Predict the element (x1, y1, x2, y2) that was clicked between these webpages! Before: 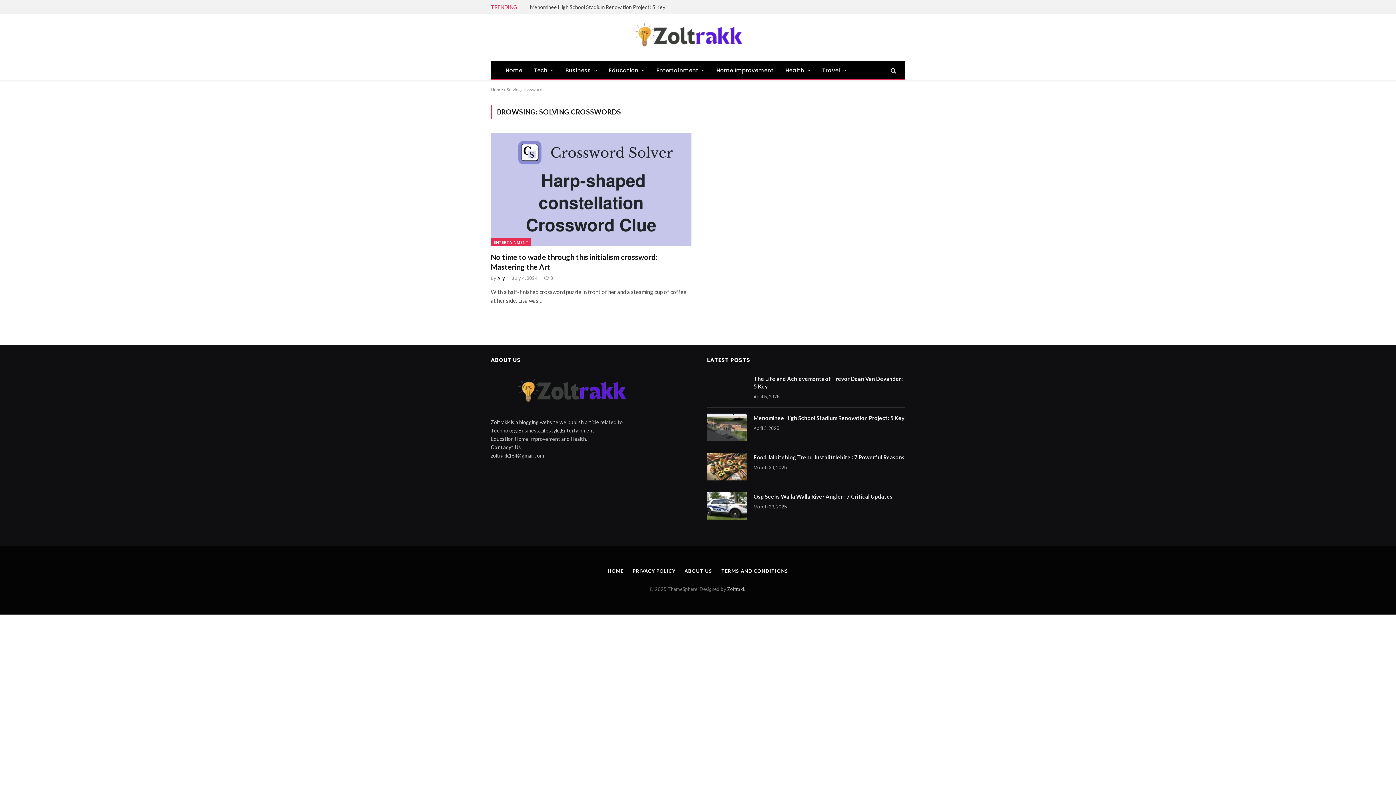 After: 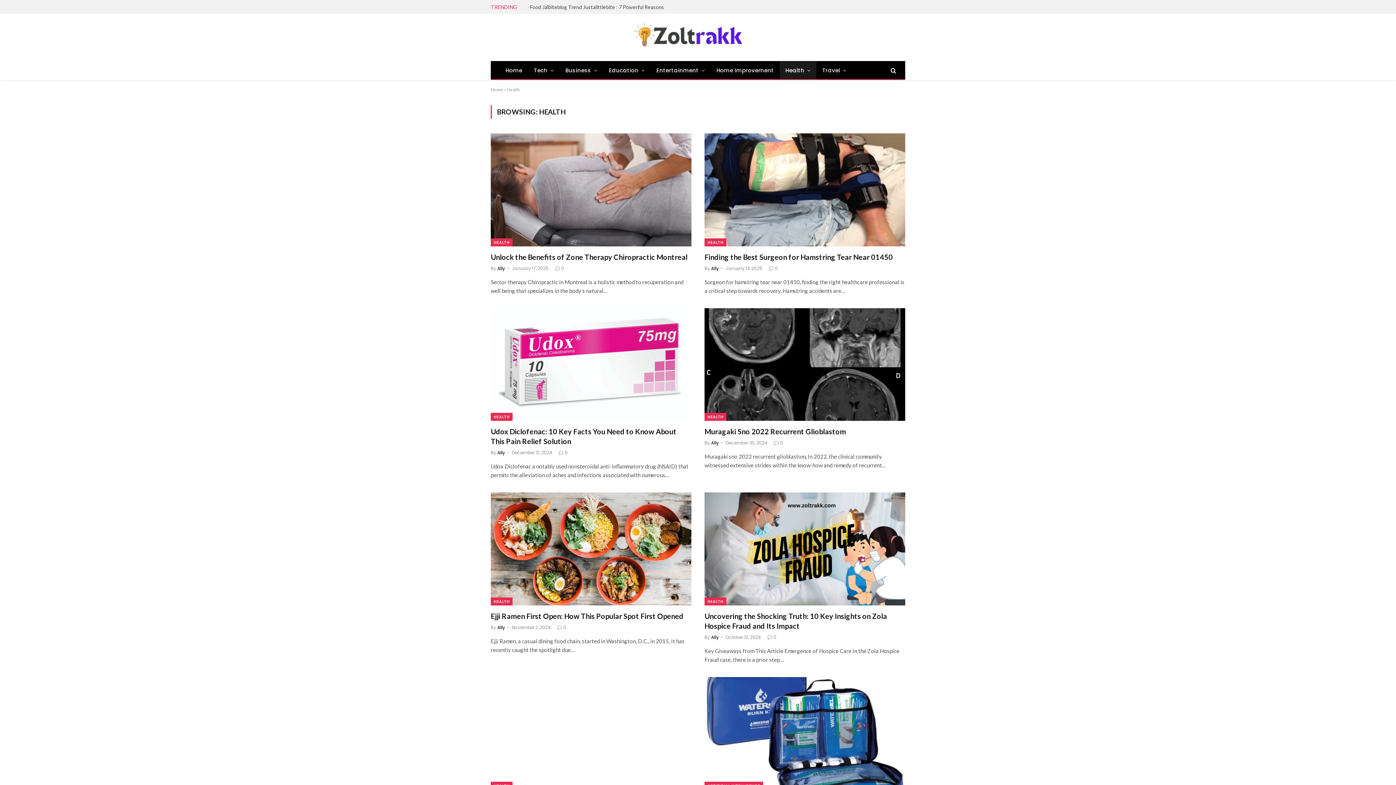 Action: bbox: (779, 61, 816, 79) label: Health